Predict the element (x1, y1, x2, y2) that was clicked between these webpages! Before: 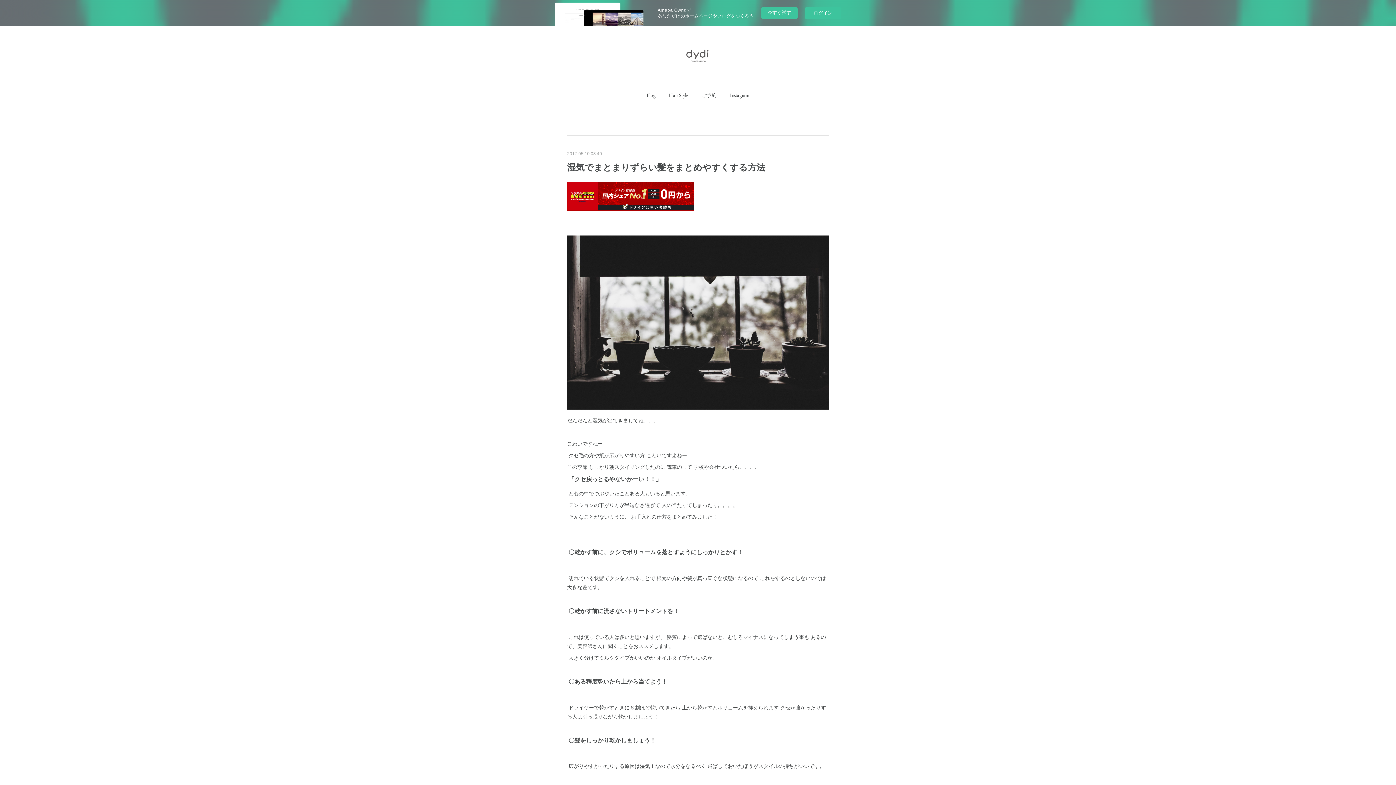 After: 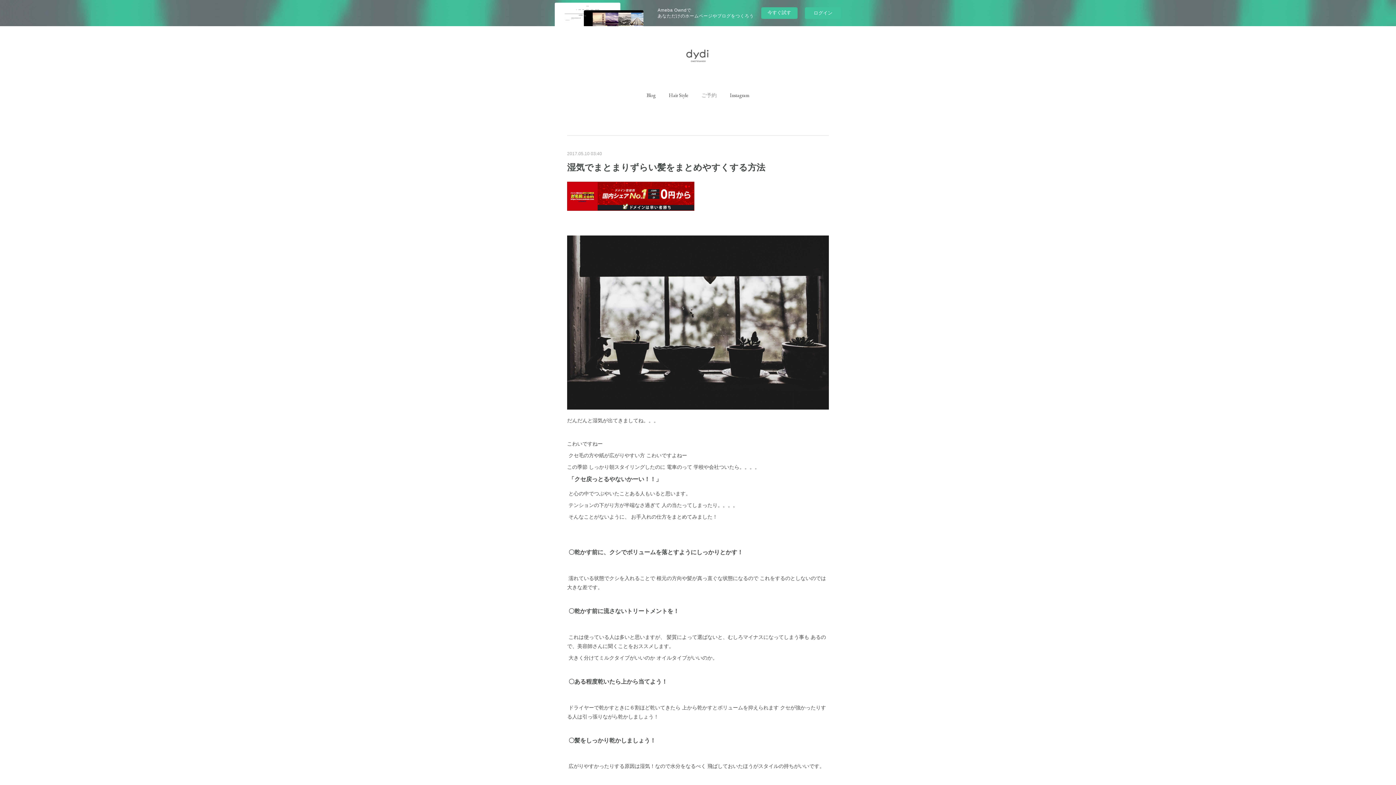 Action: bbox: (701, 84, 716, 106) label: ご予約